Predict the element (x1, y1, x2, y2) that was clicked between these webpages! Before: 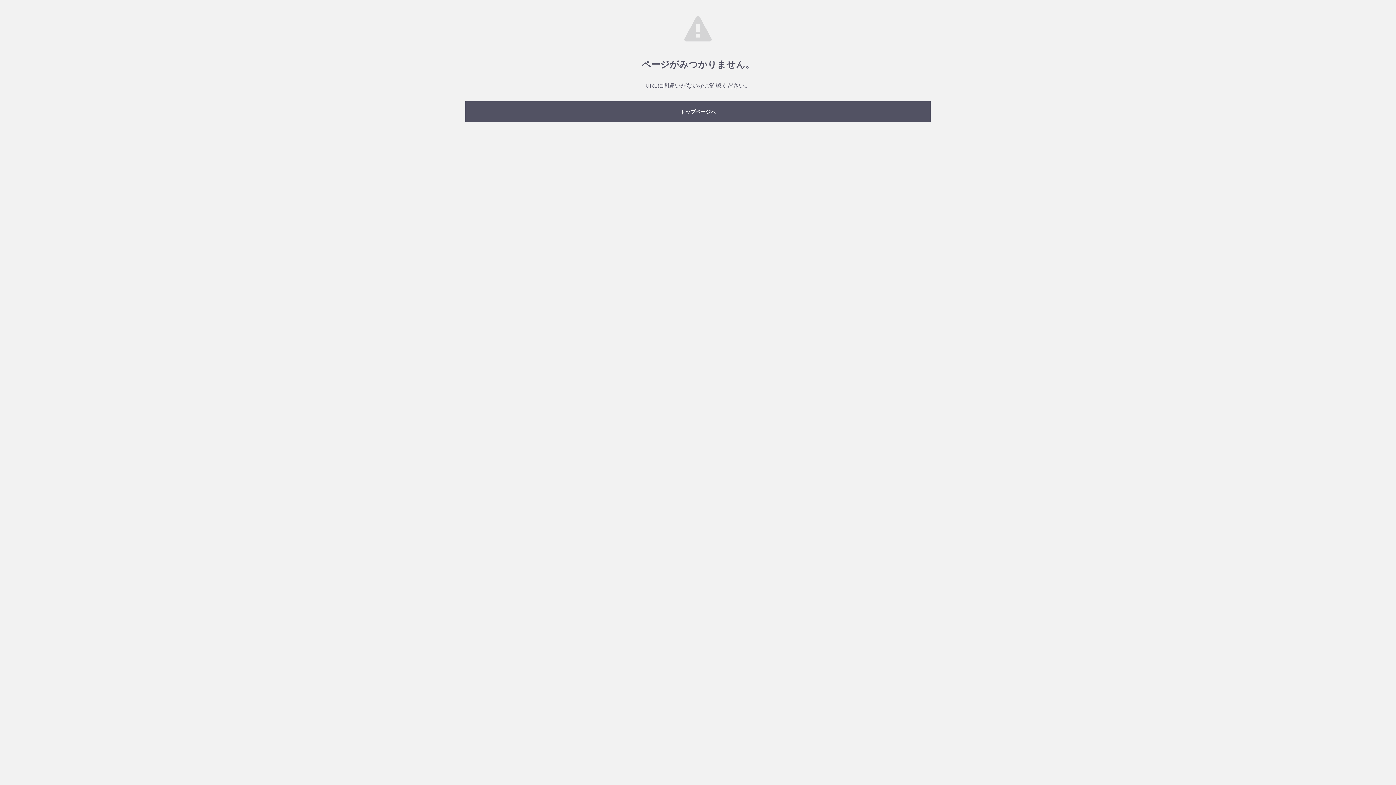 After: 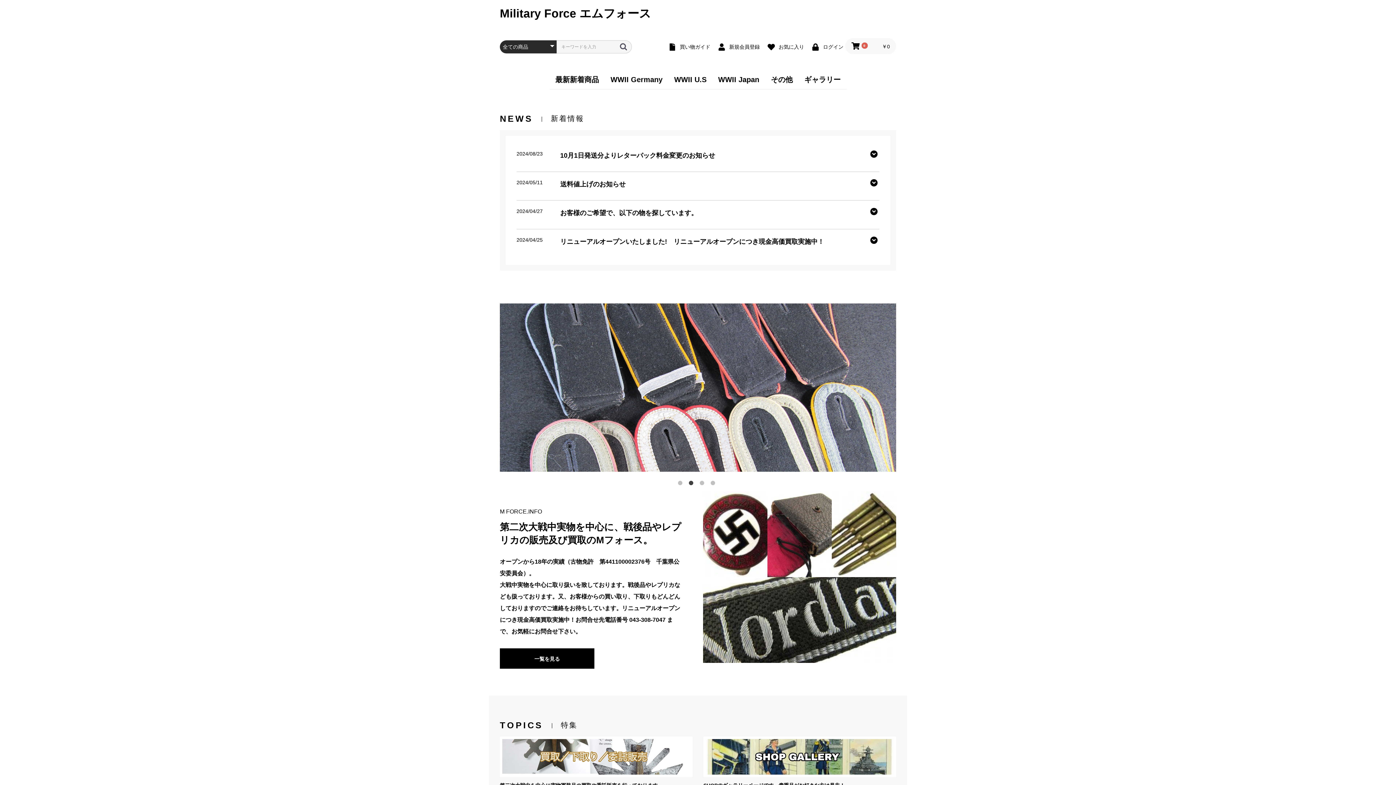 Action: bbox: (465, 101, 930, 121) label: トップページへ